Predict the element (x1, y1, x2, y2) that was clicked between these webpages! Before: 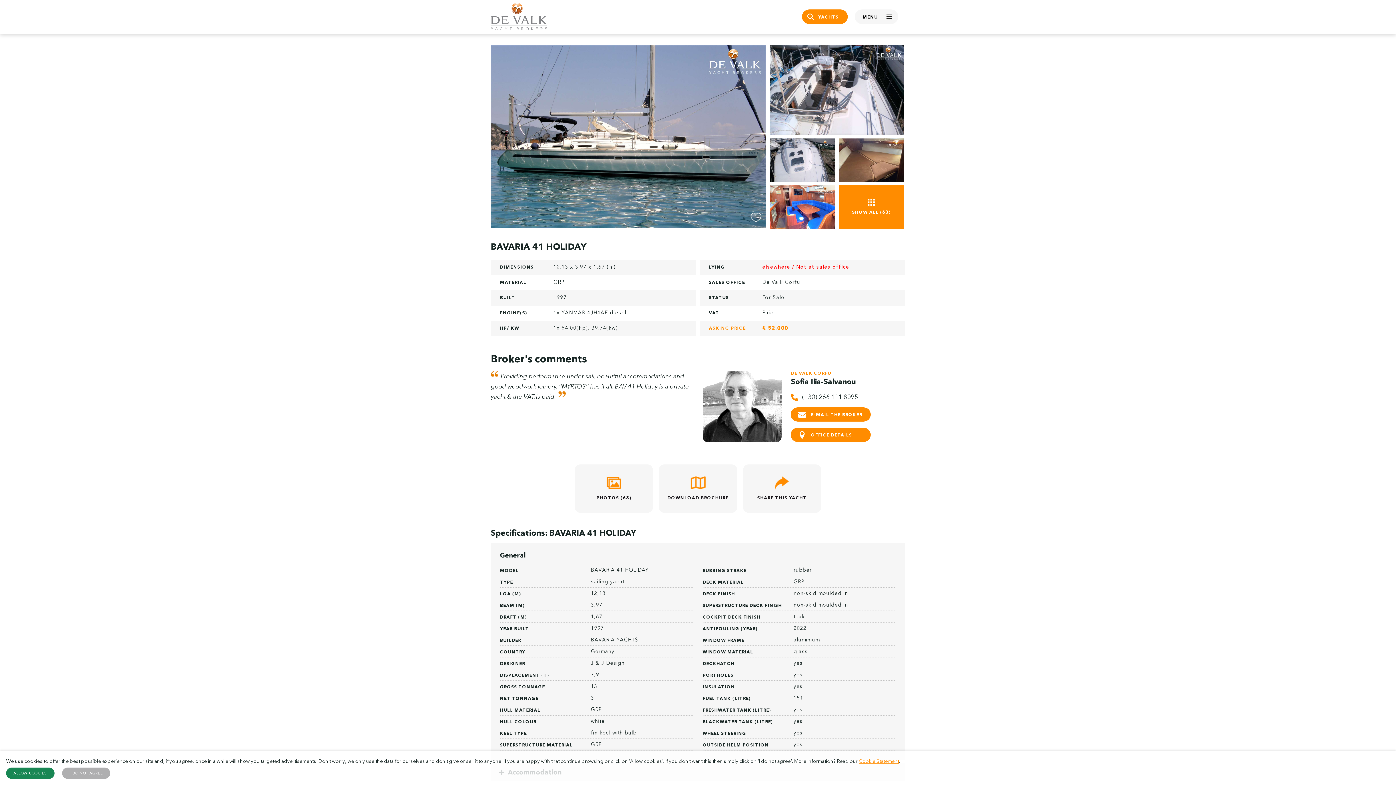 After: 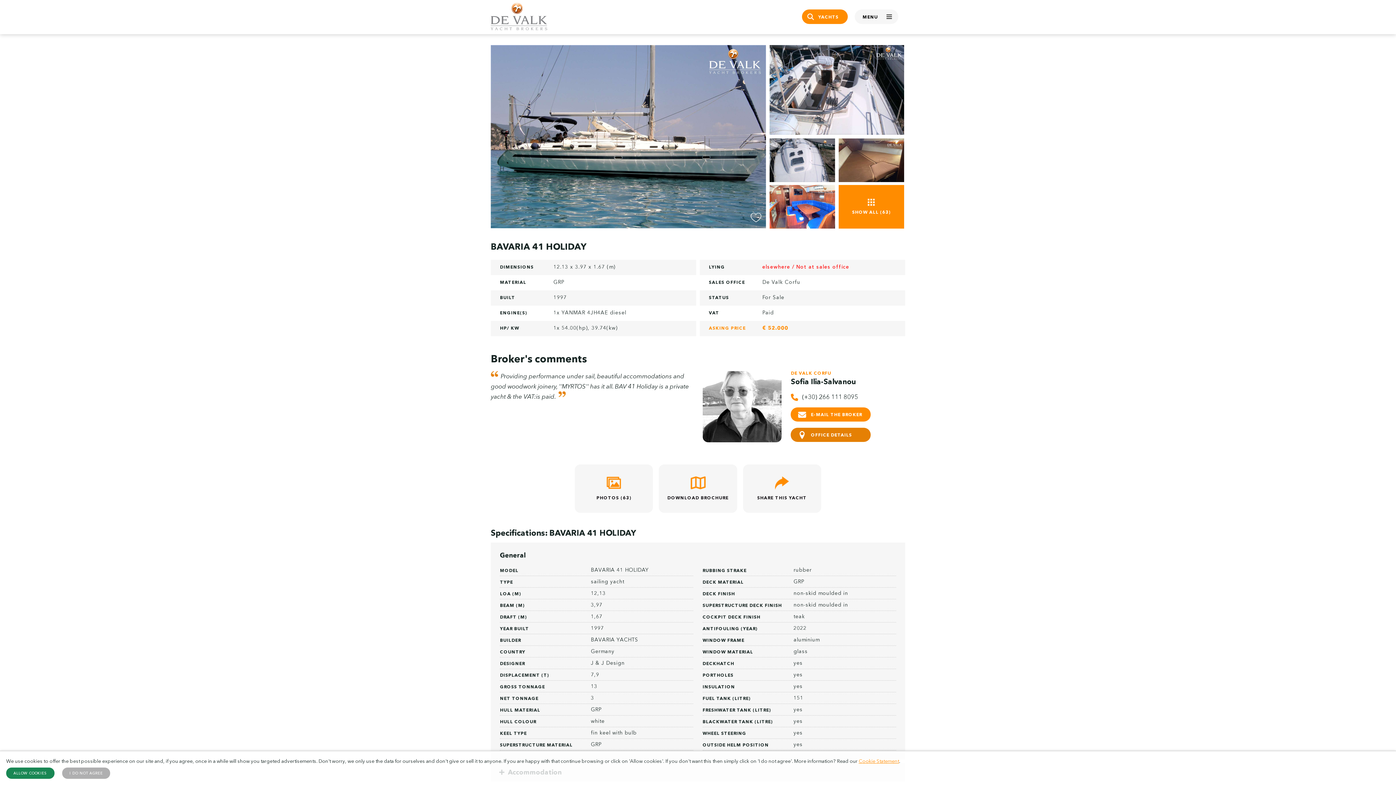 Action: label: OFFICE DETAILS bbox: (791, 427, 871, 442)